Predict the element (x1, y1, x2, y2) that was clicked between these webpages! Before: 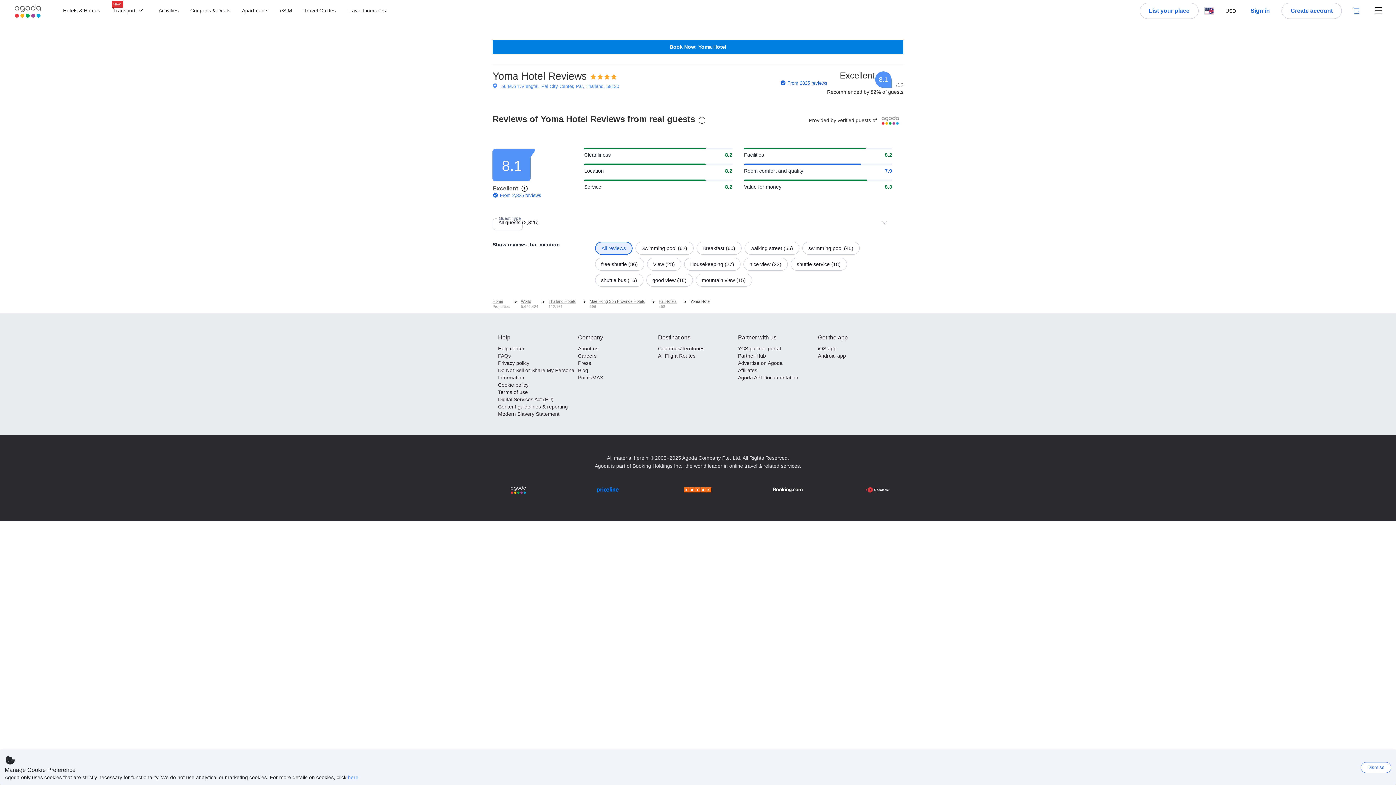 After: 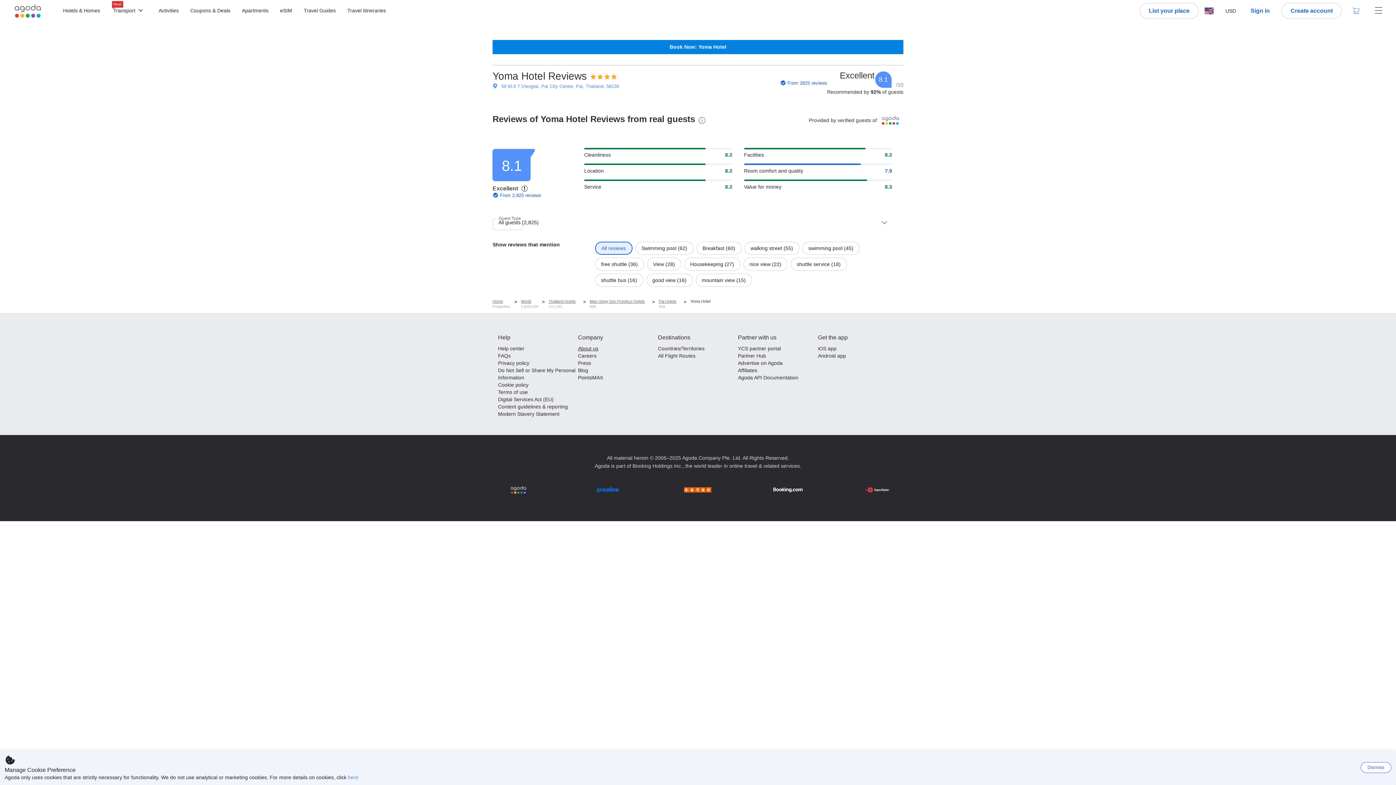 Action: bbox: (578, 345, 658, 352) label: About us